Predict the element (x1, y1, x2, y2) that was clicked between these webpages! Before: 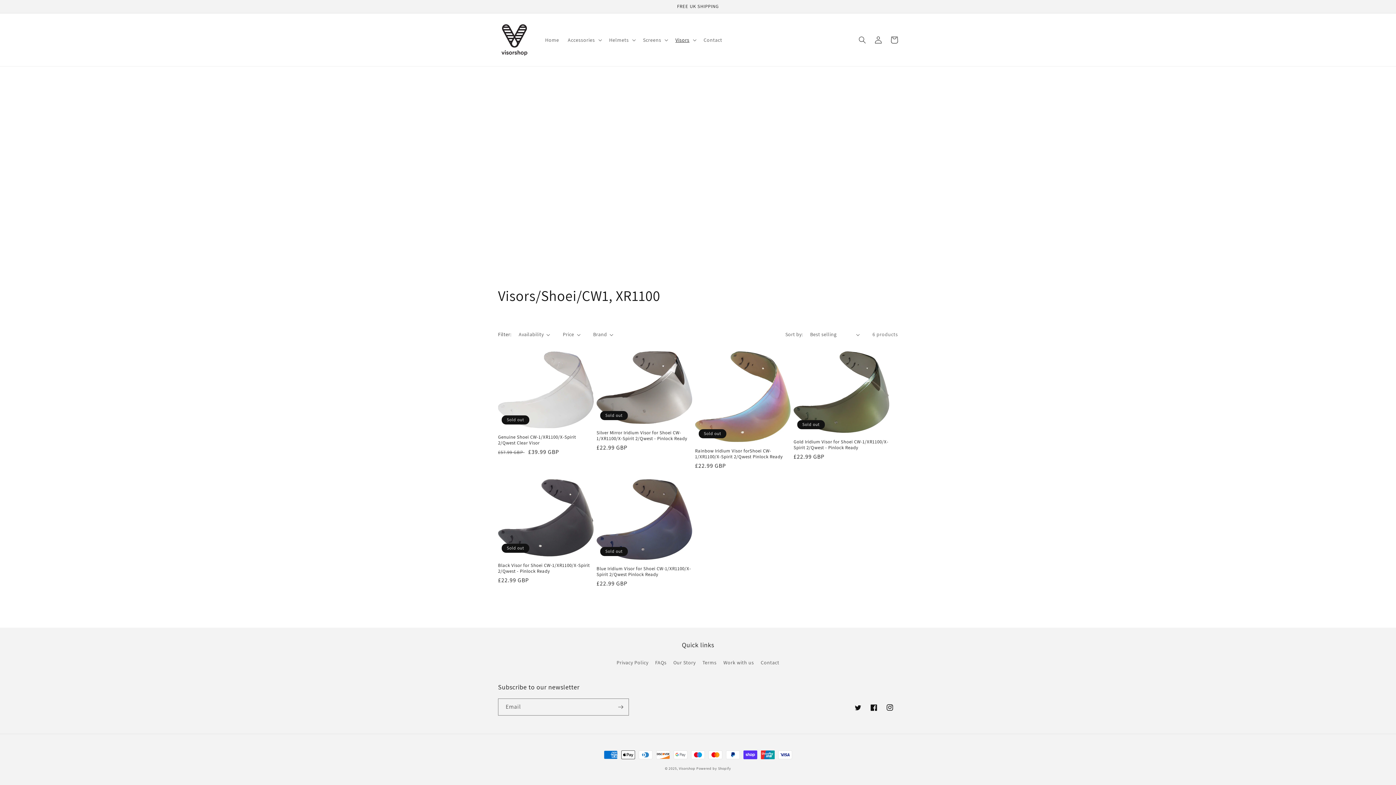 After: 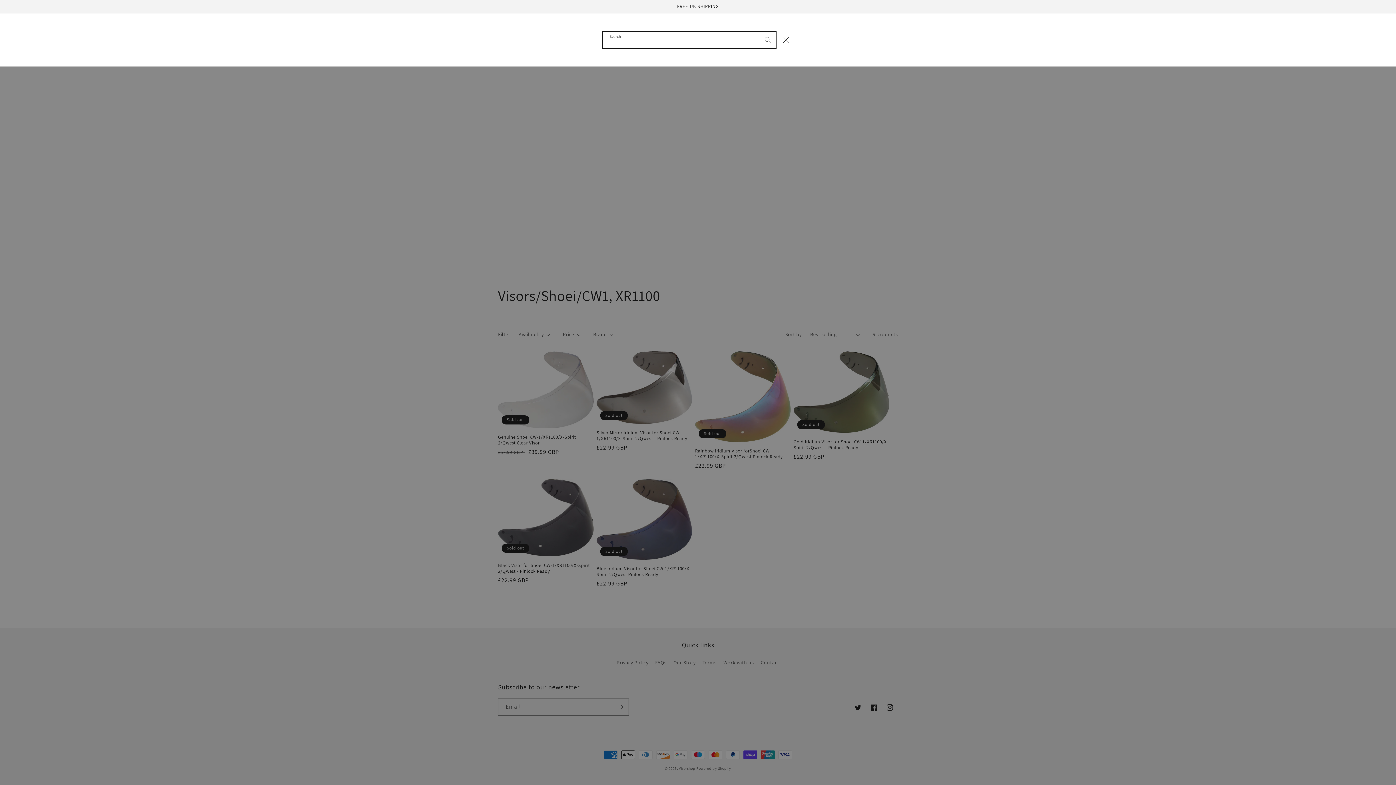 Action: label: Search bbox: (854, 31, 870, 47)